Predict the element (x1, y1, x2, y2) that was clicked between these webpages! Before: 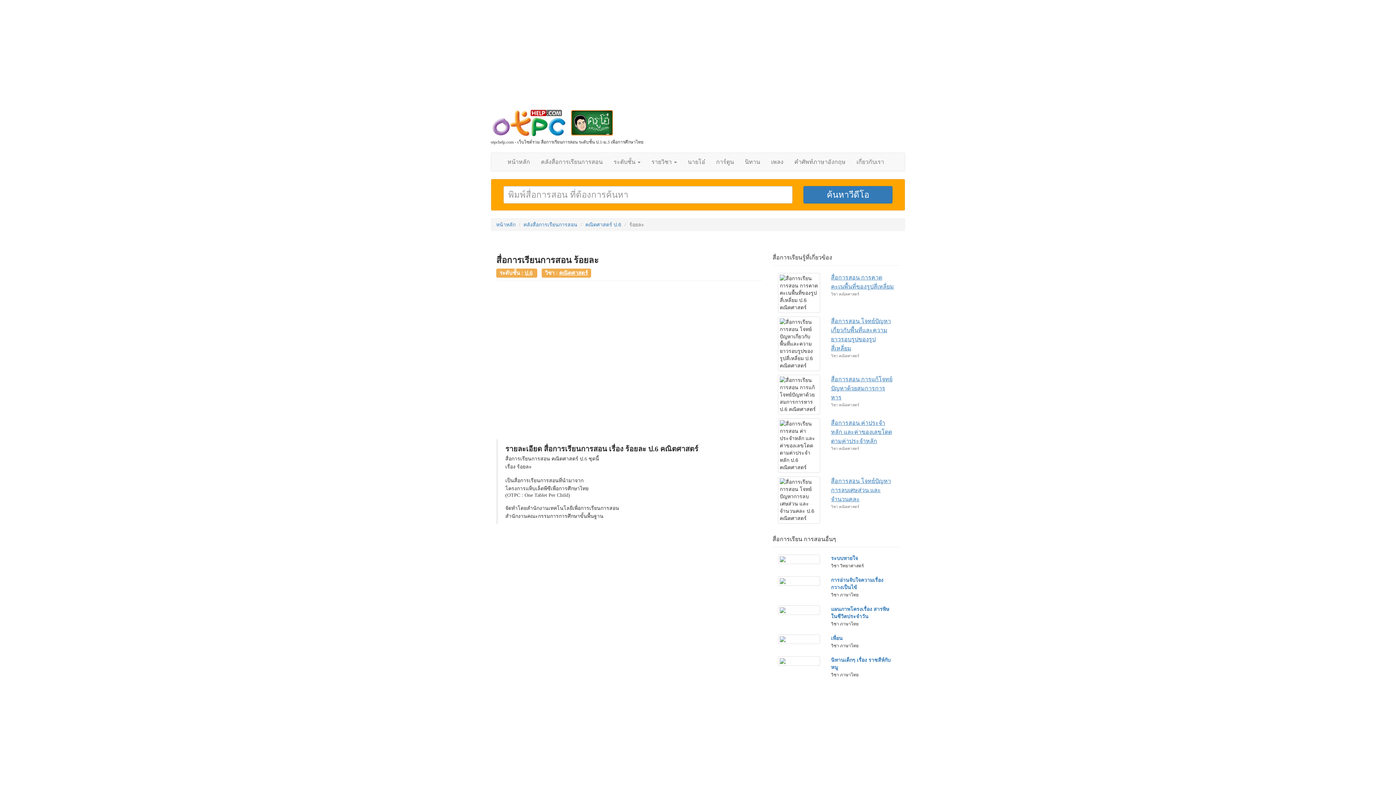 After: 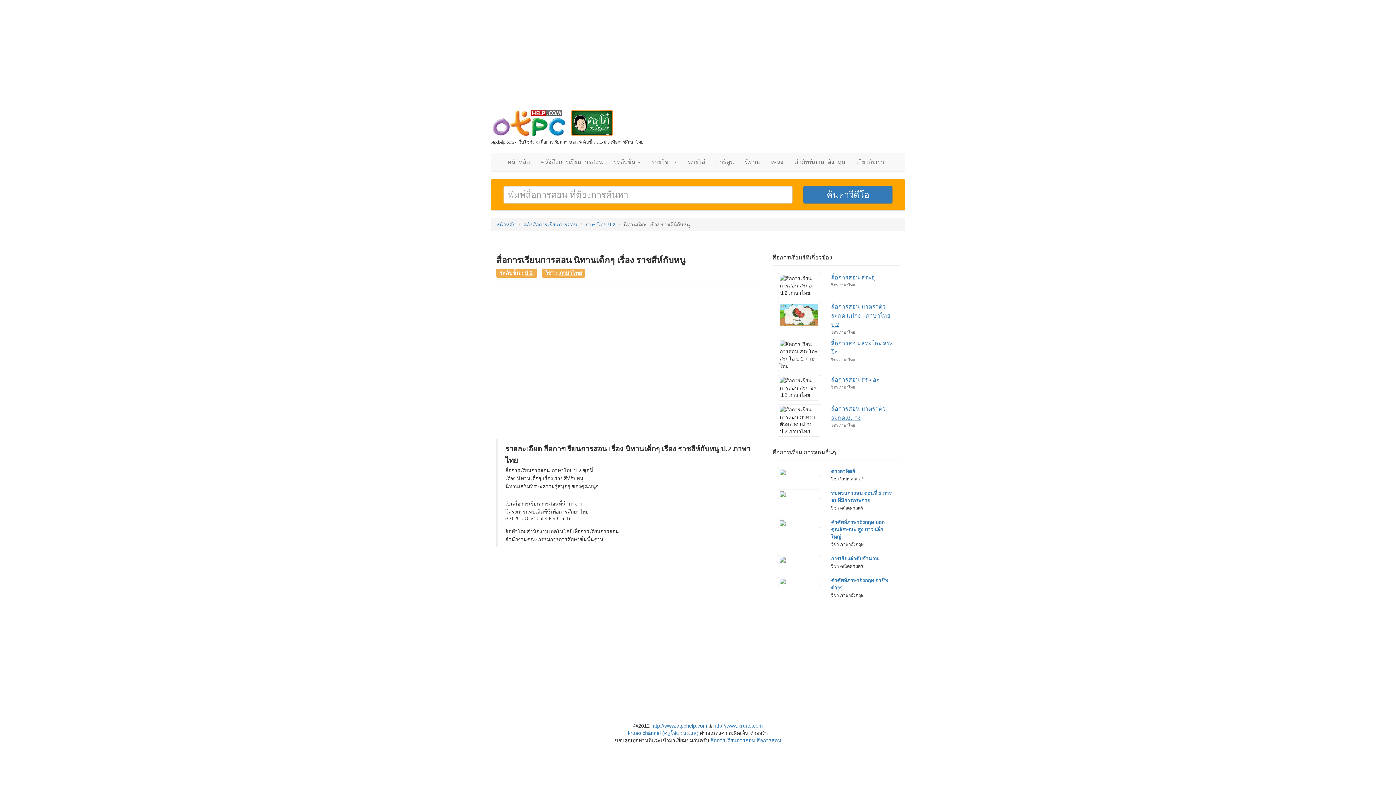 Action: bbox: (778, 658, 820, 663)